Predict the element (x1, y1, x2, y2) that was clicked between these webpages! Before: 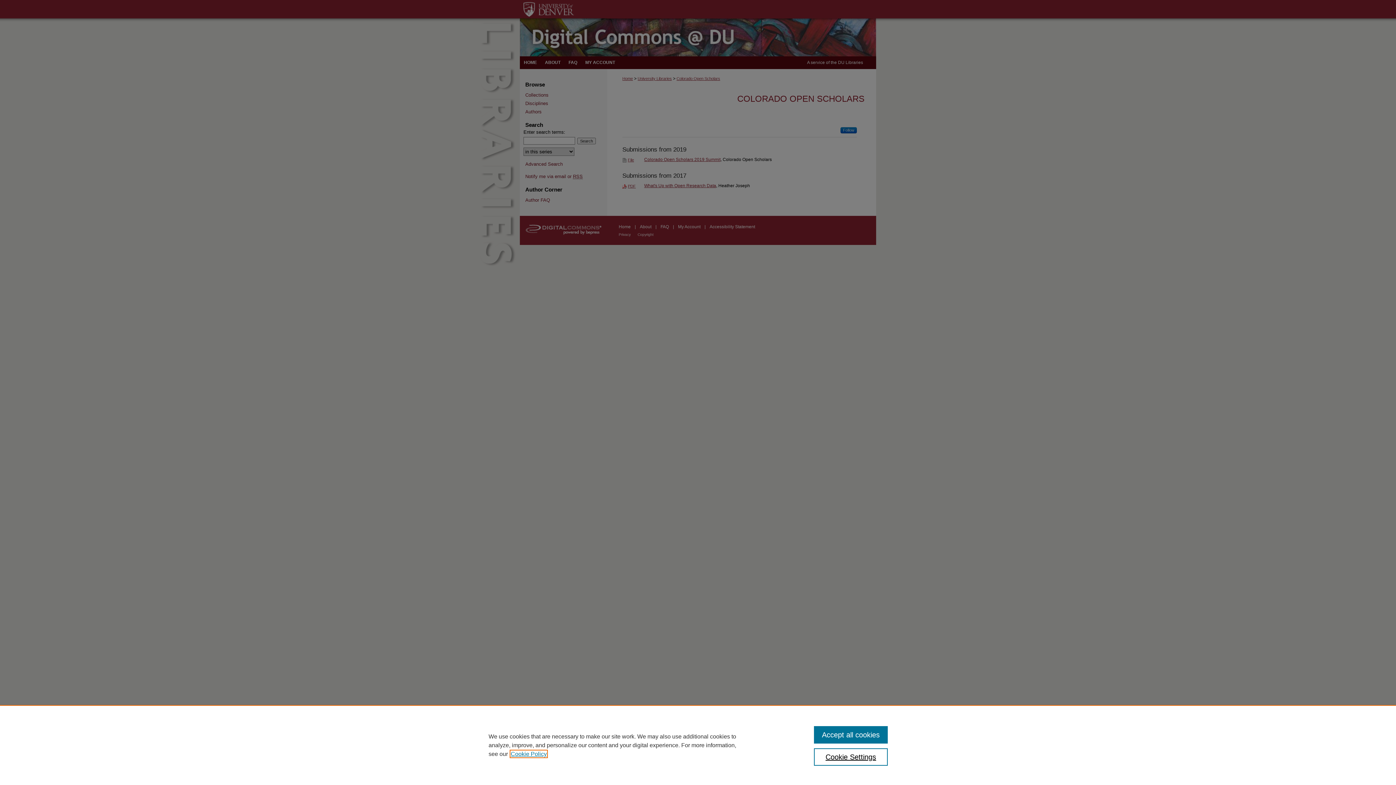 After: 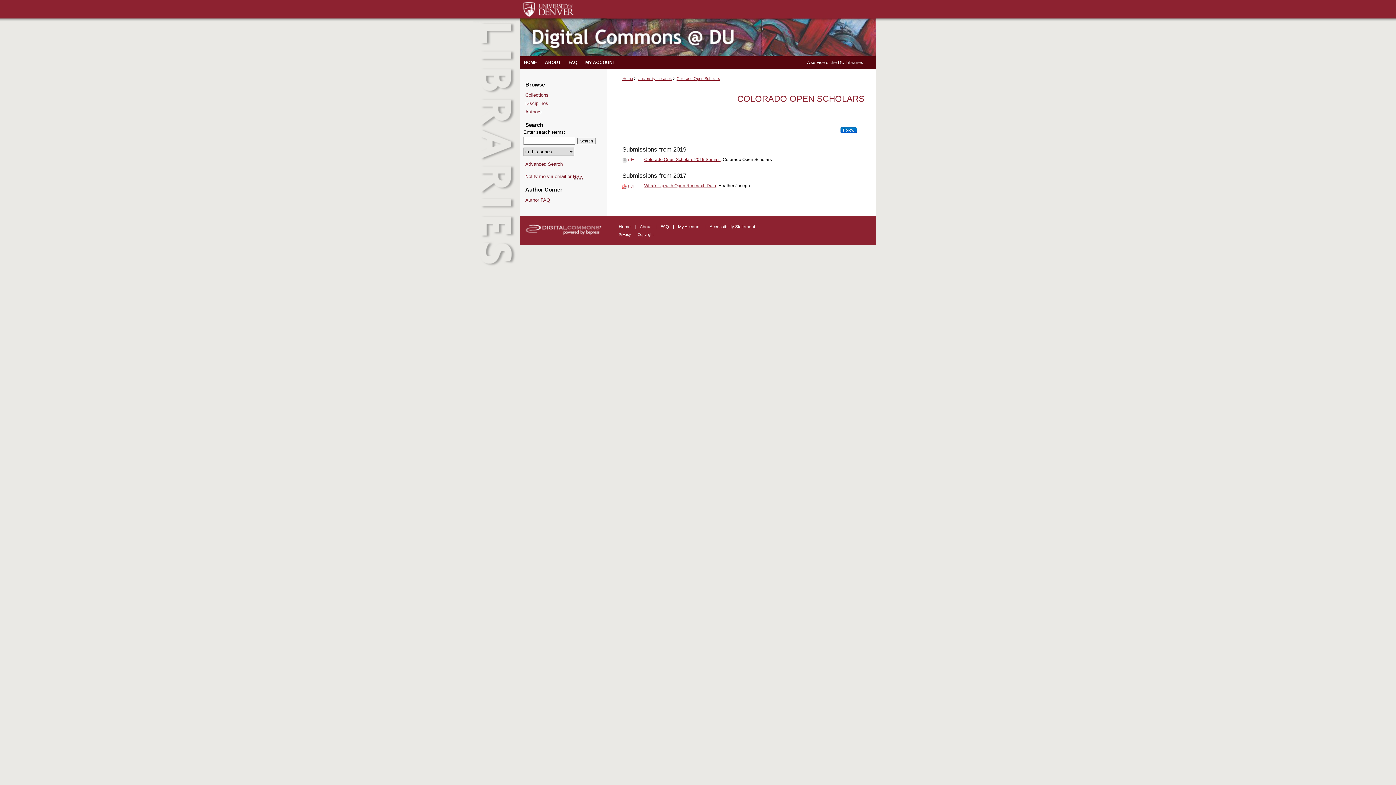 Action: bbox: (814, 726, 887, 744) label: Accept all cookies